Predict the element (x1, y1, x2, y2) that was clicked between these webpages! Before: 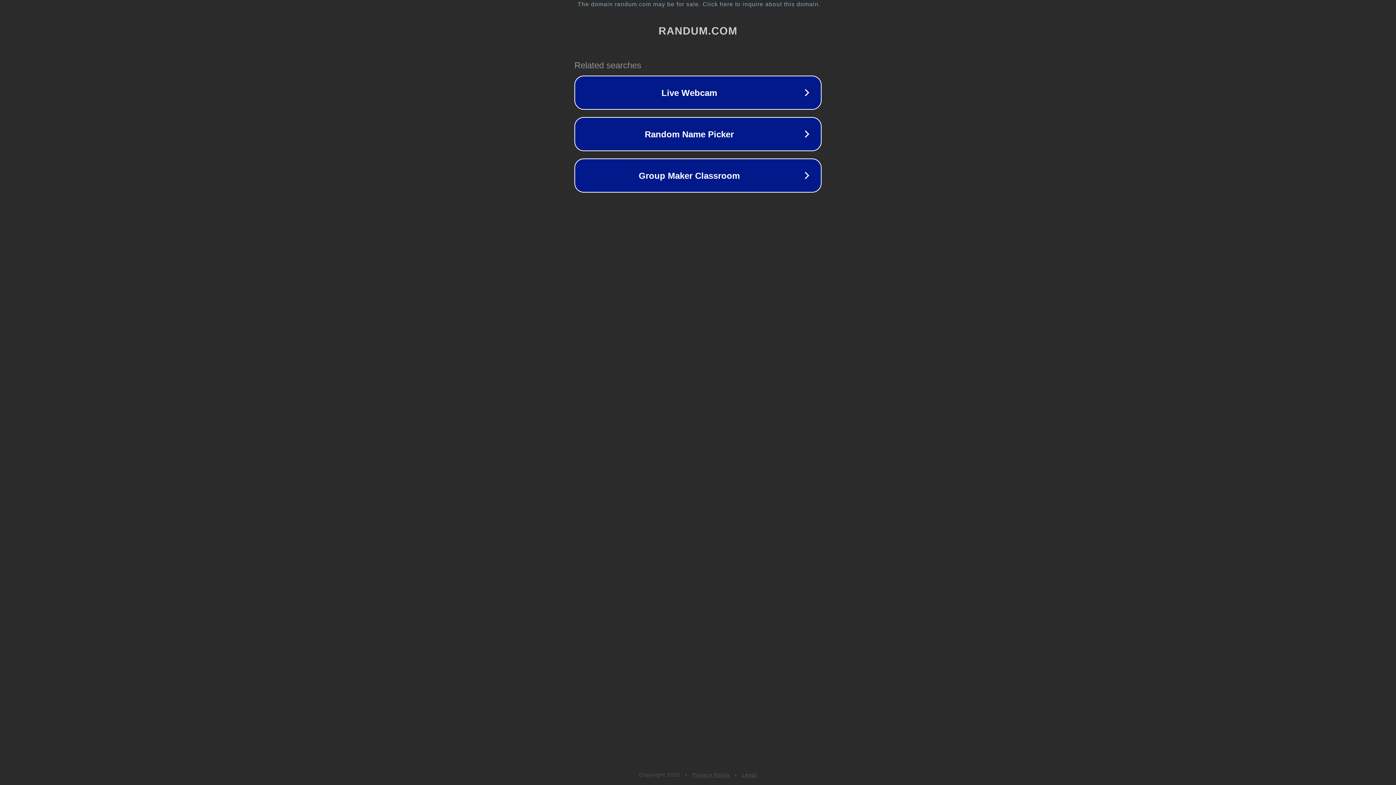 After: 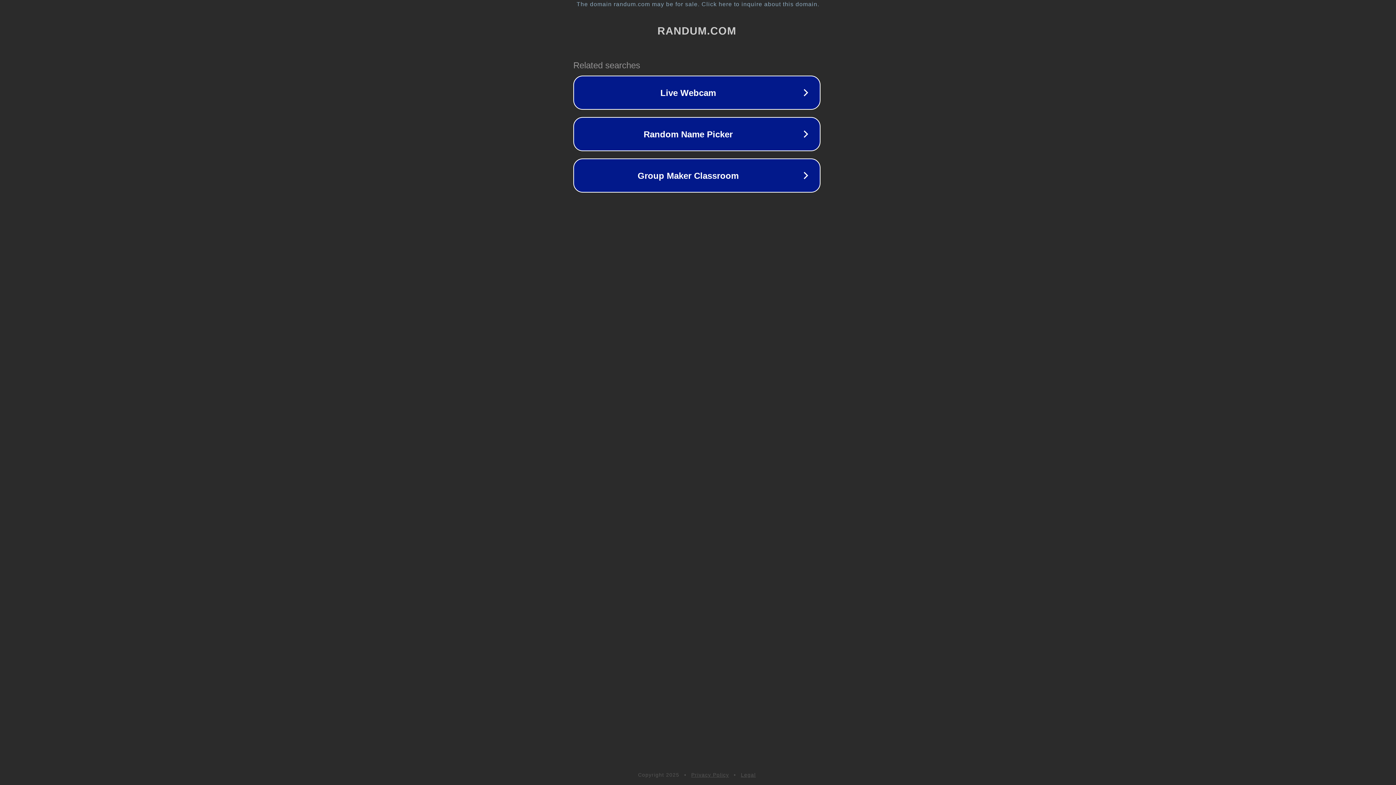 Action: bbox: (1, 1, 1397, 7) label: The domain randum.com may be for sale. Click here to inquire about this domain.